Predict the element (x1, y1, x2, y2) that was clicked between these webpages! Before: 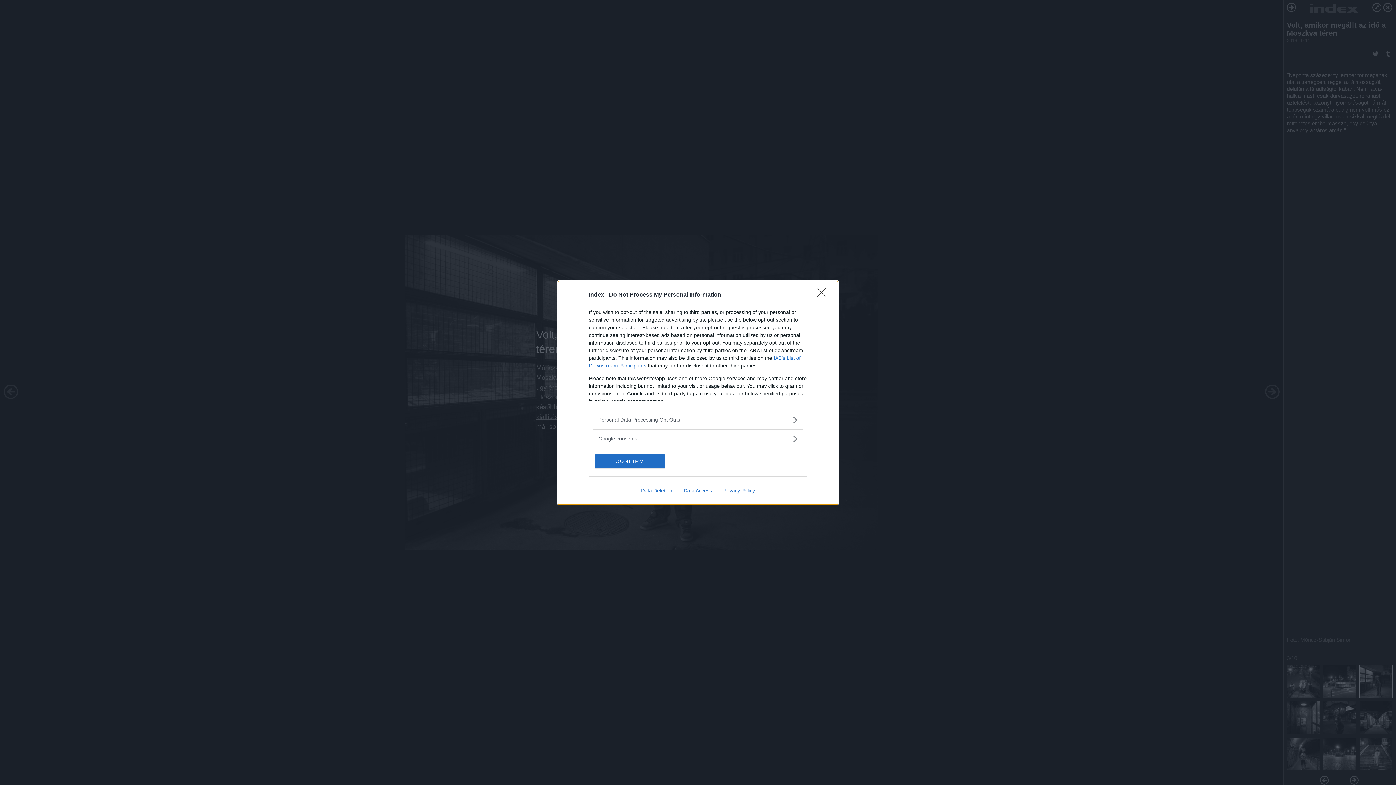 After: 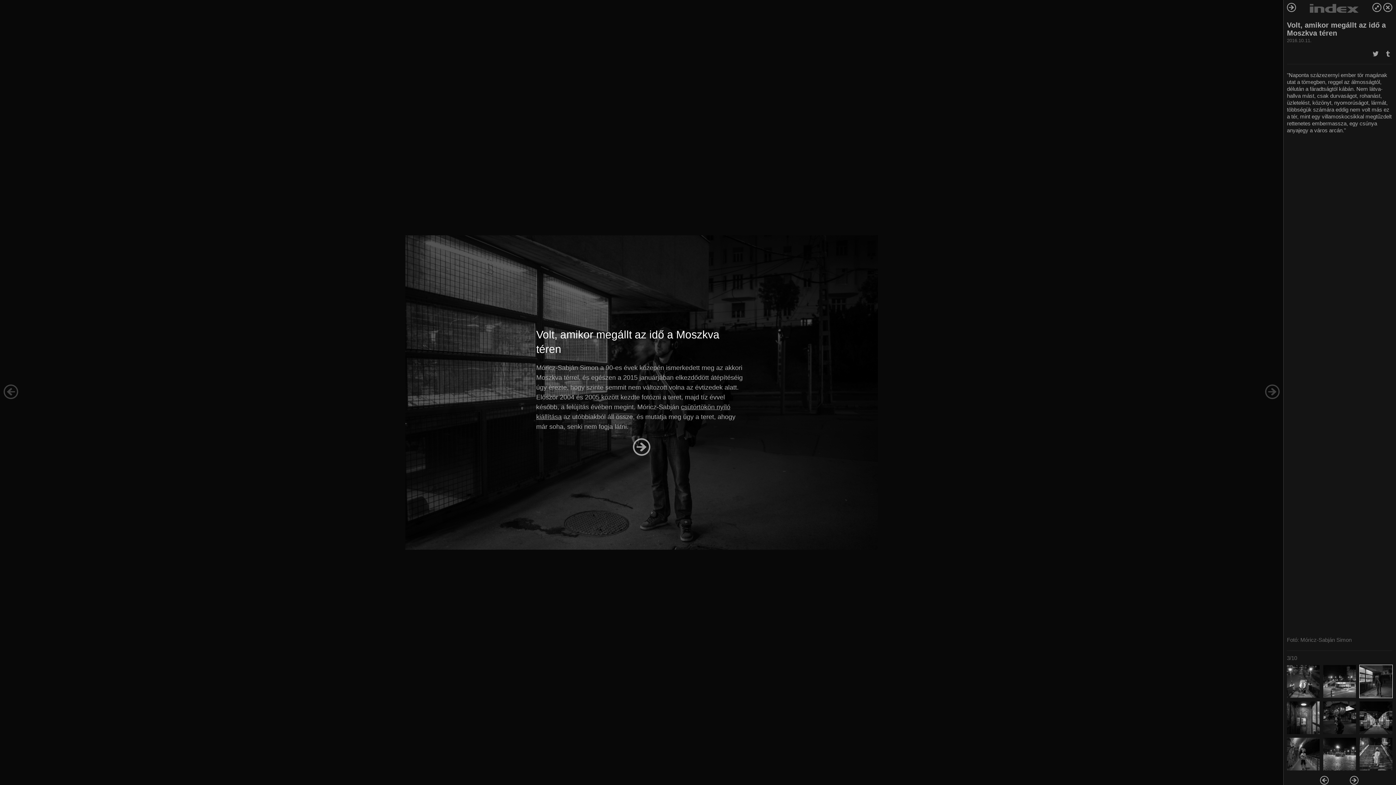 Action: bbox: (817, 288, 830, 302) label: Close